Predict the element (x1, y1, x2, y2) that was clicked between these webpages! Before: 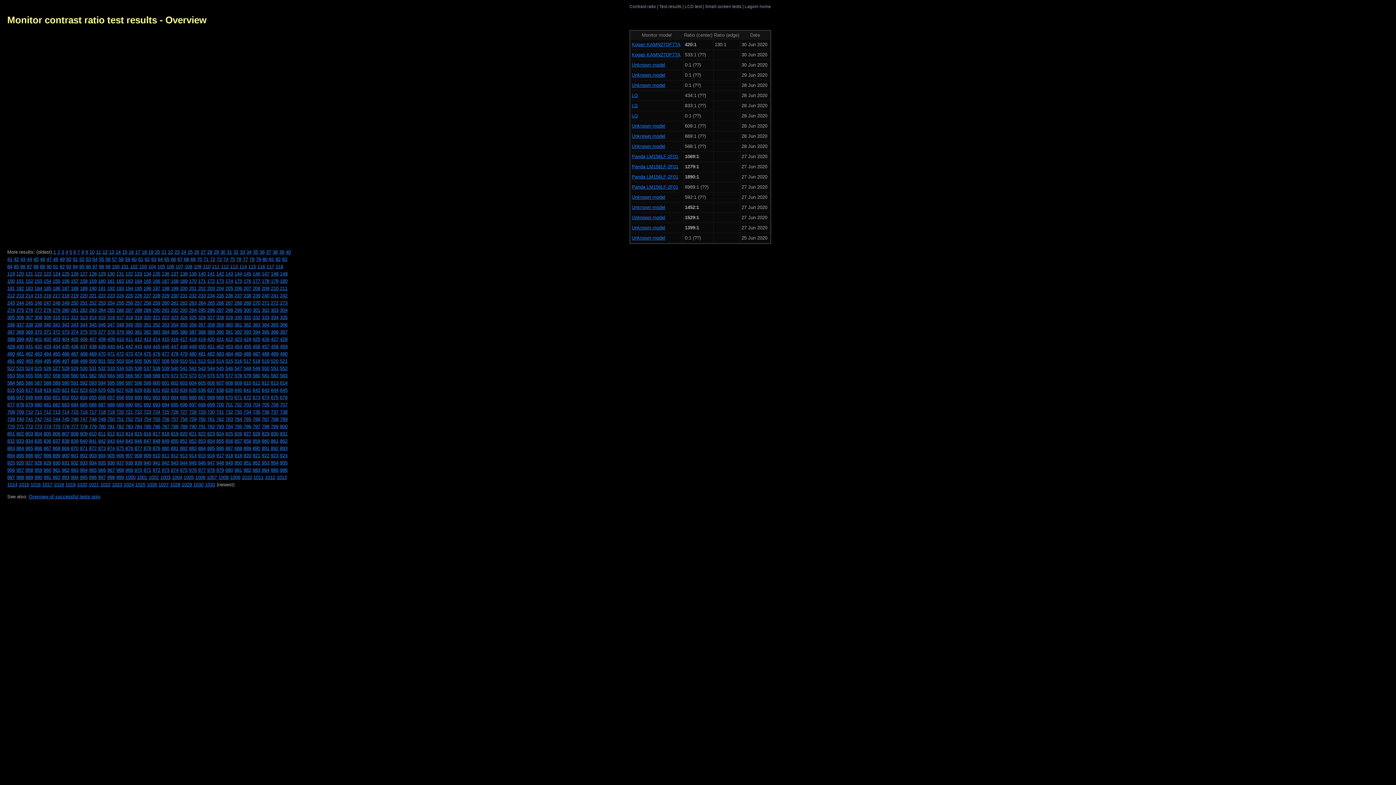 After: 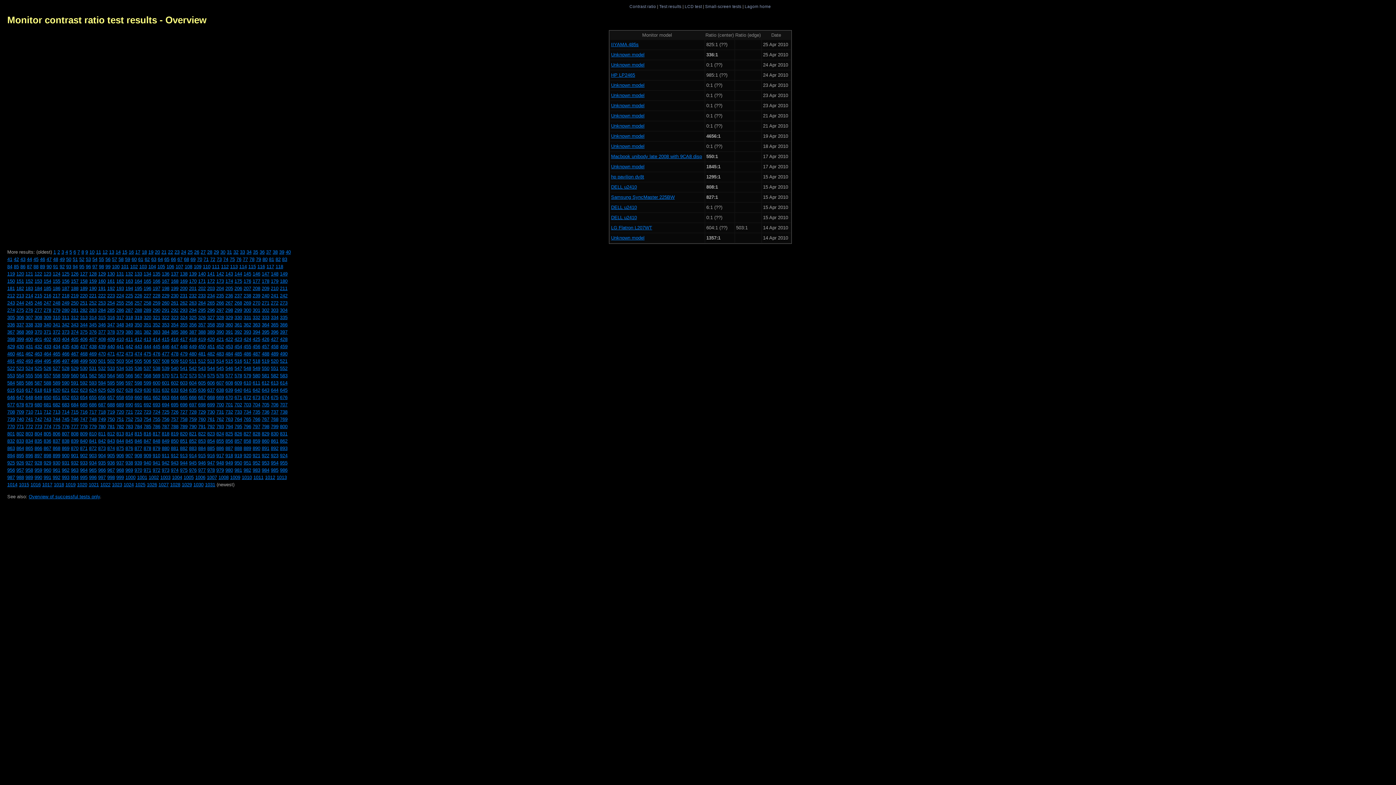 Action: bbox: (52, 453, 60, 458) label: 899